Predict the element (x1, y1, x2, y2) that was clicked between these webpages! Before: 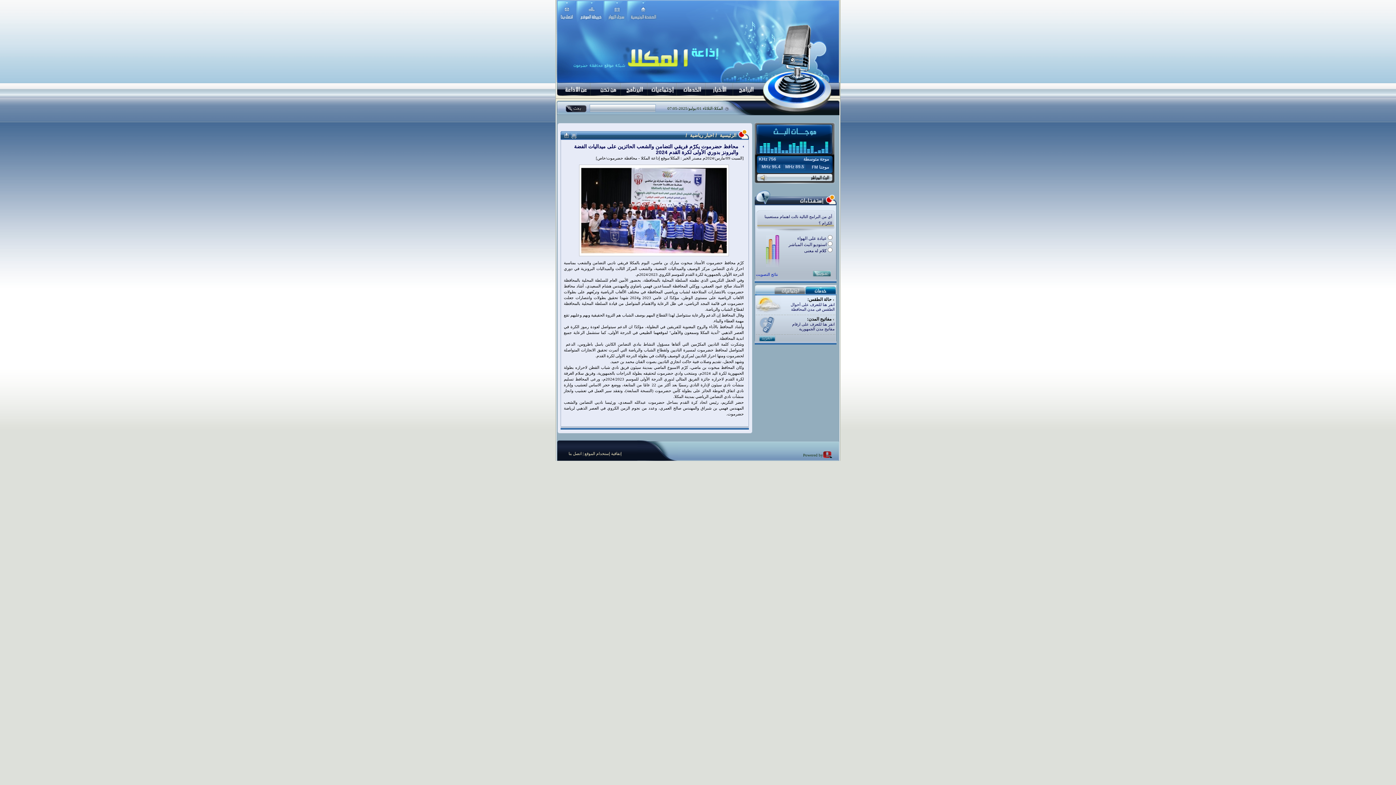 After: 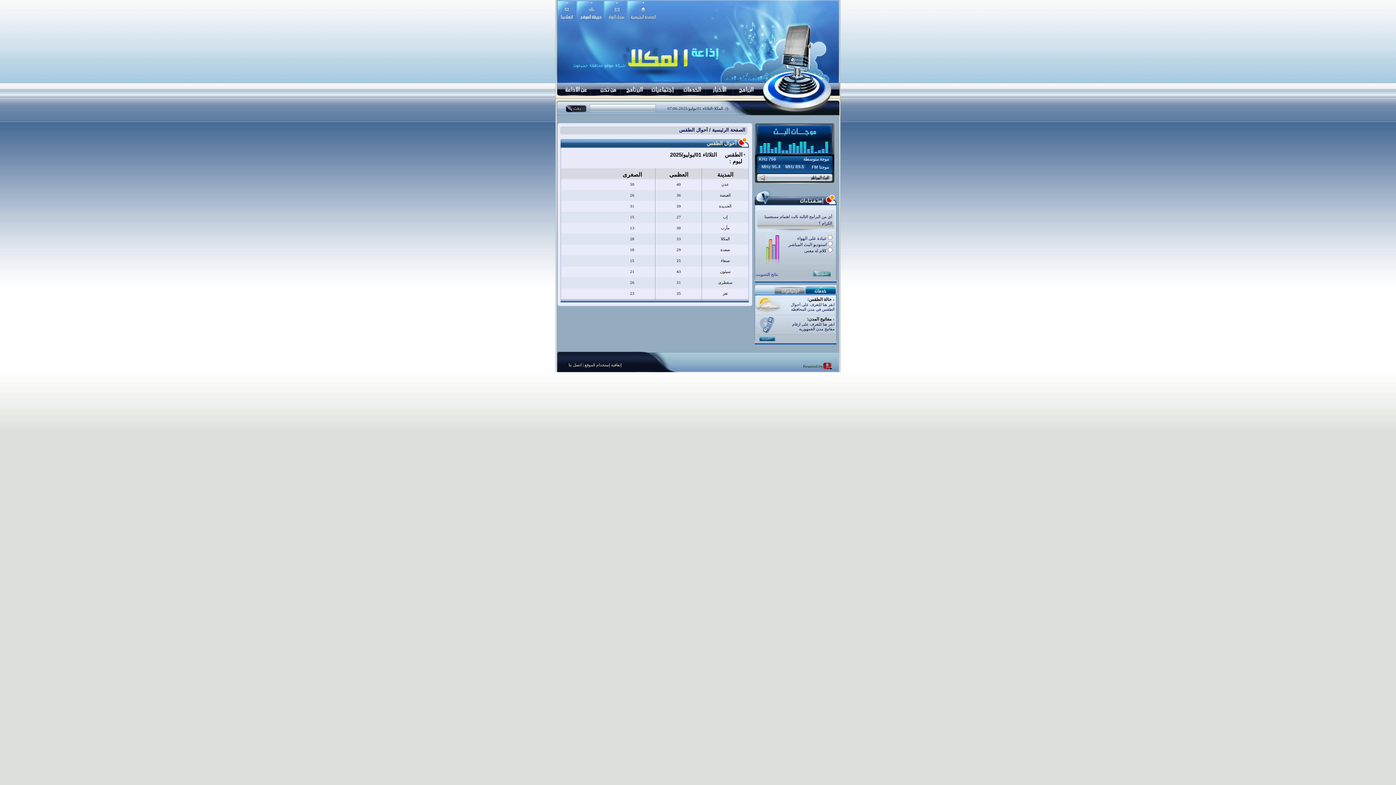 Action: label: انقر هنا للتعرف على أحوال الطقس فى مدن المحافظة bbox: (790, 302, 834, 311)